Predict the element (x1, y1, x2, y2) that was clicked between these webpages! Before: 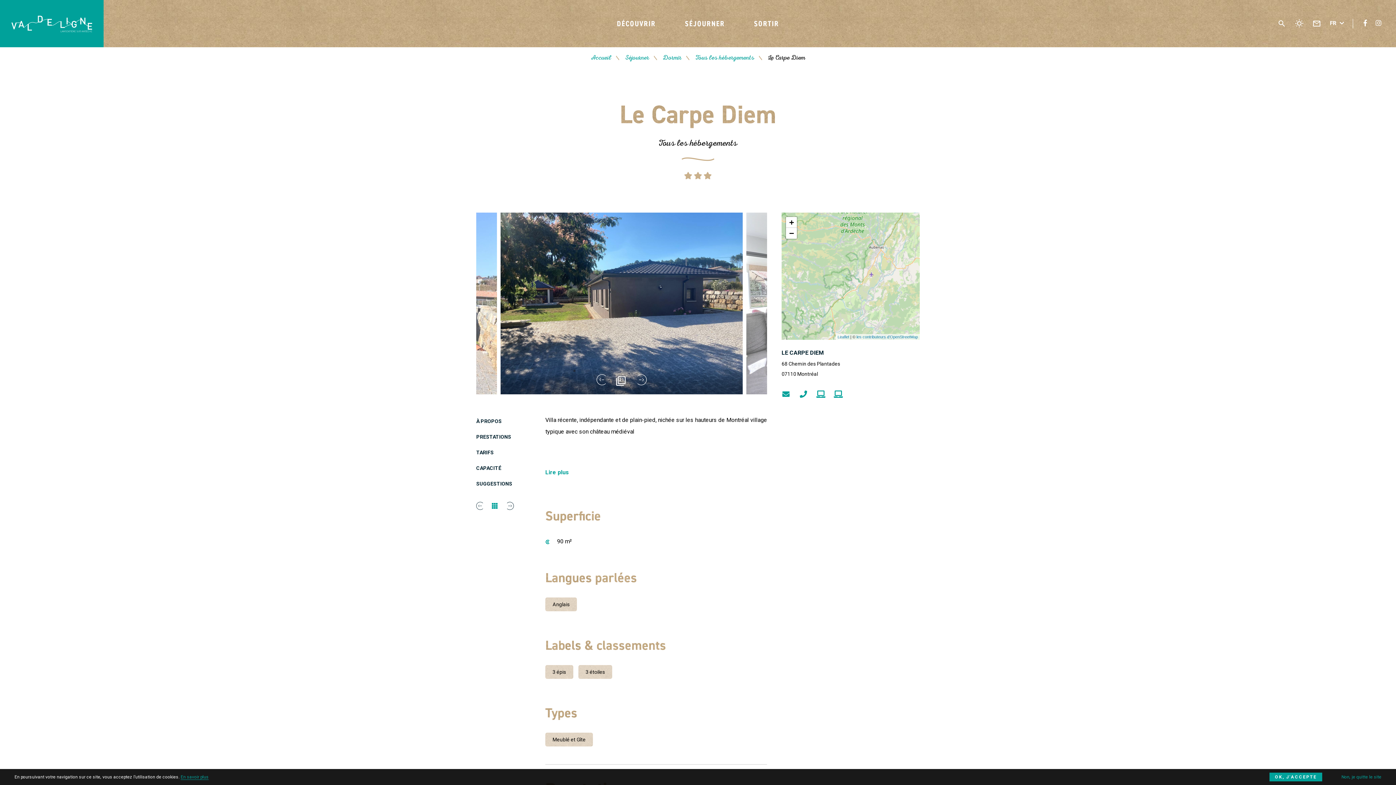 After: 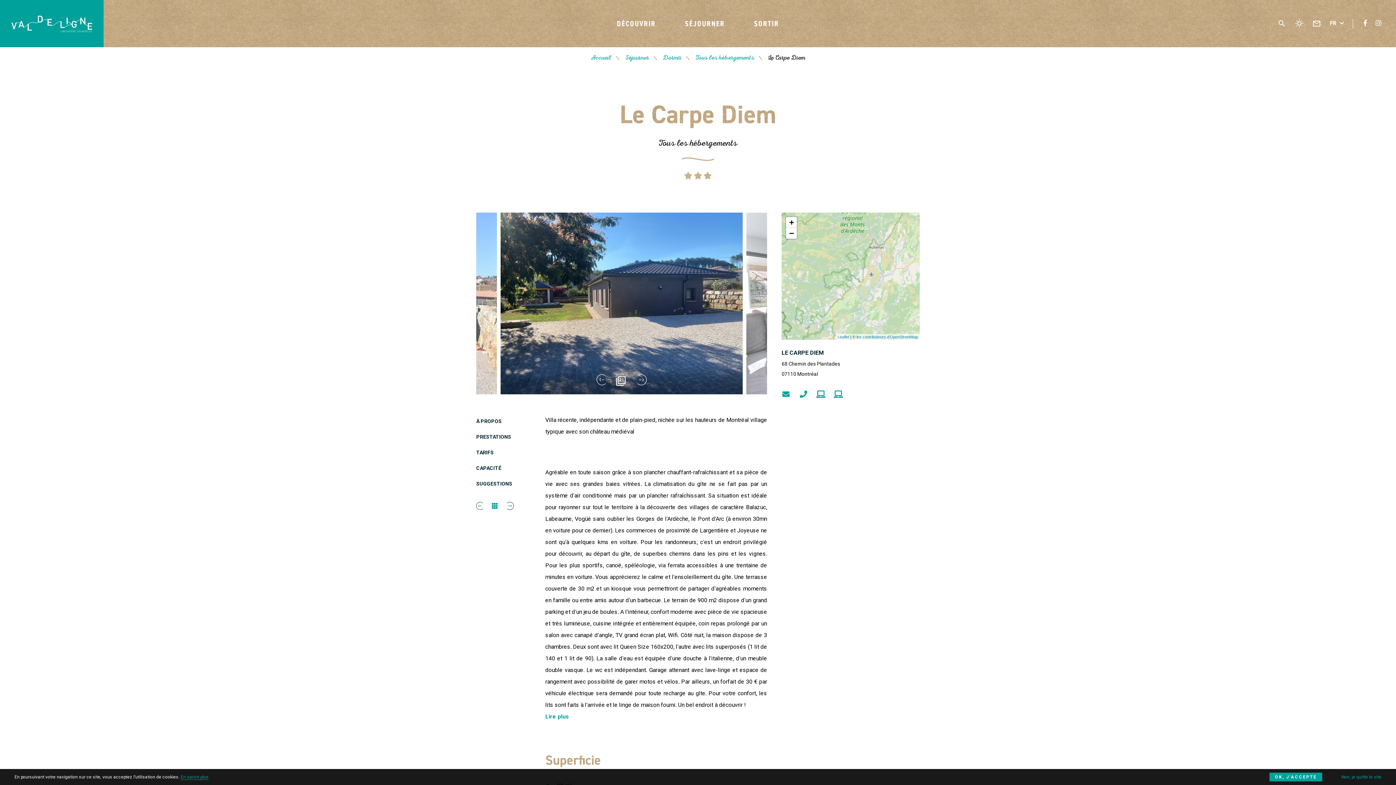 Action: label: Lire plus bbox: (545, 469, 569, 476)